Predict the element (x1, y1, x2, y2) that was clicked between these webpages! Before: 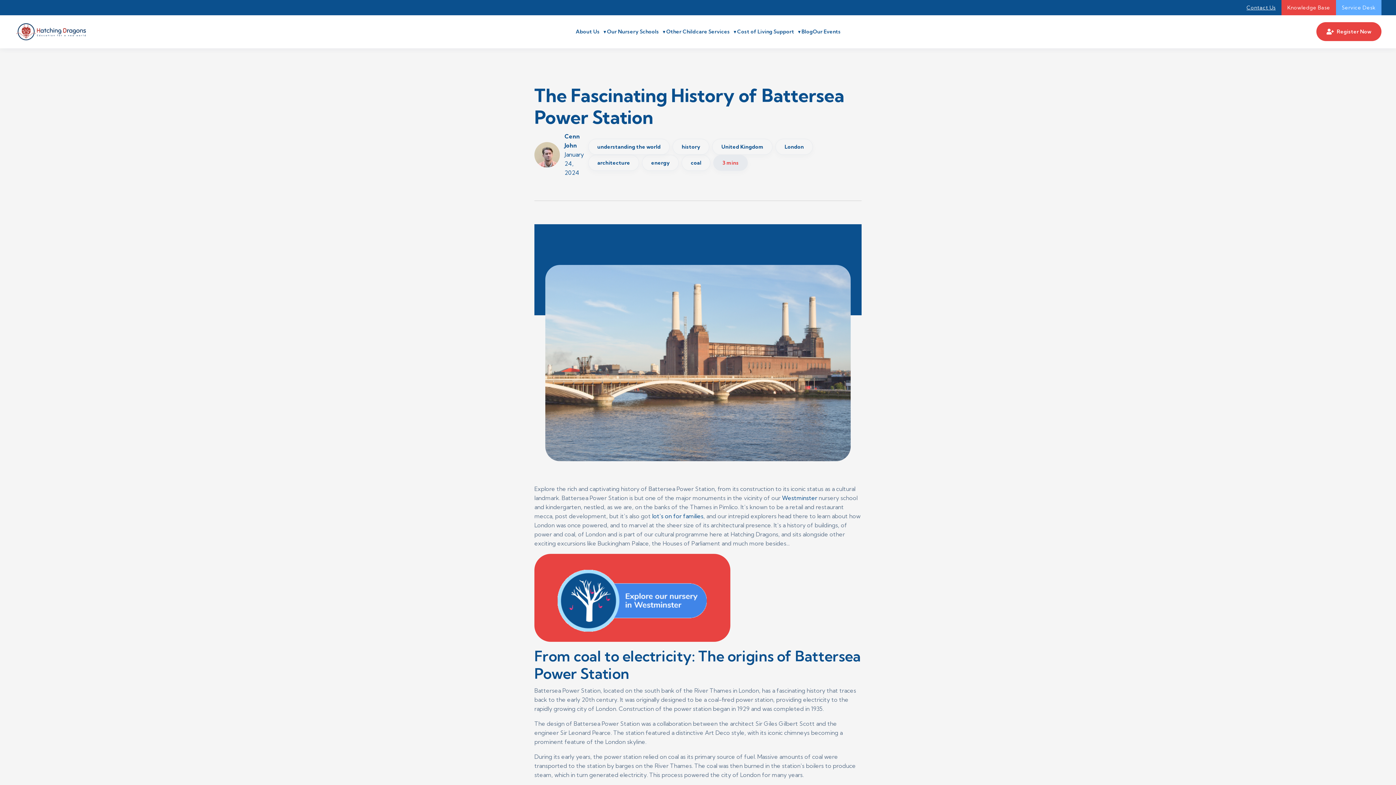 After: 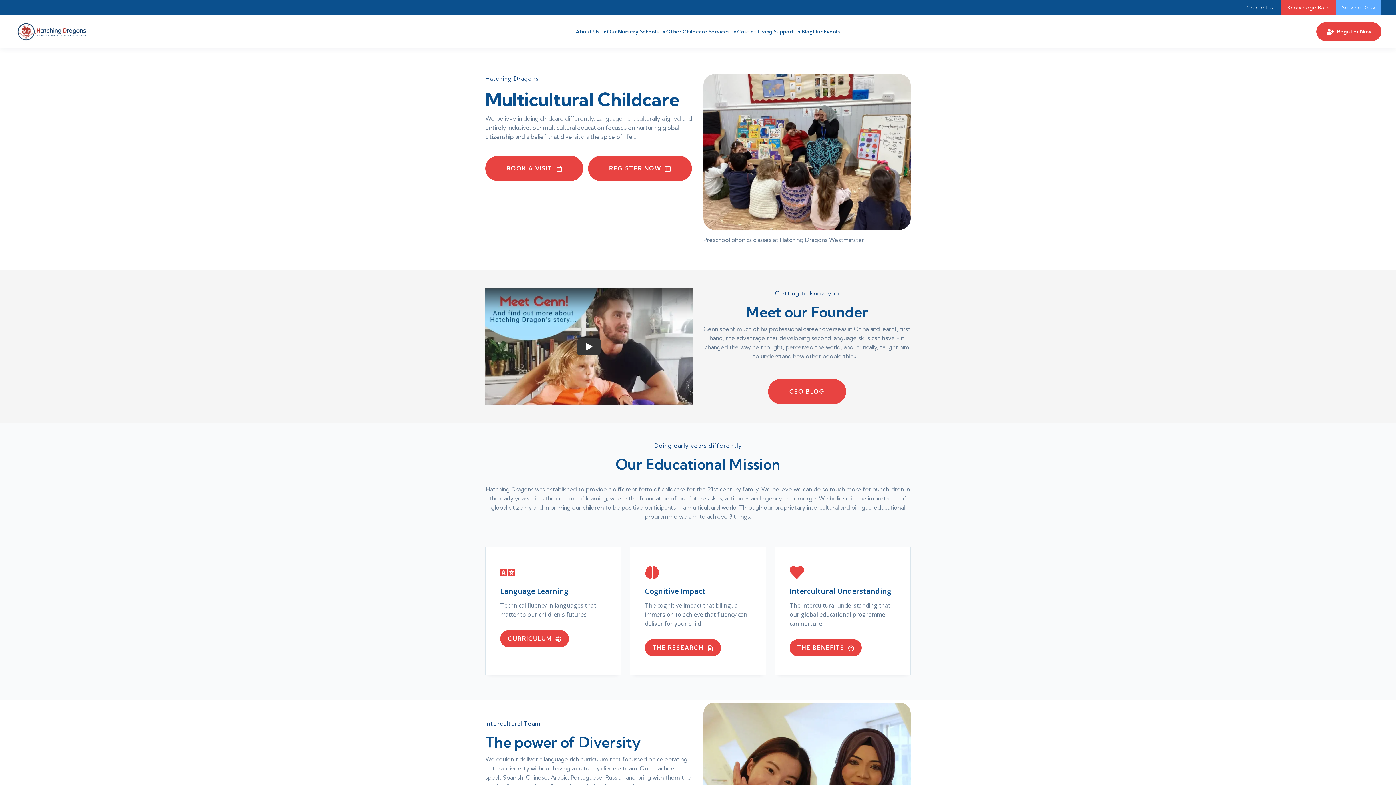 Action: label: About Us ▼ bbox: (575, 24, 607, 39)